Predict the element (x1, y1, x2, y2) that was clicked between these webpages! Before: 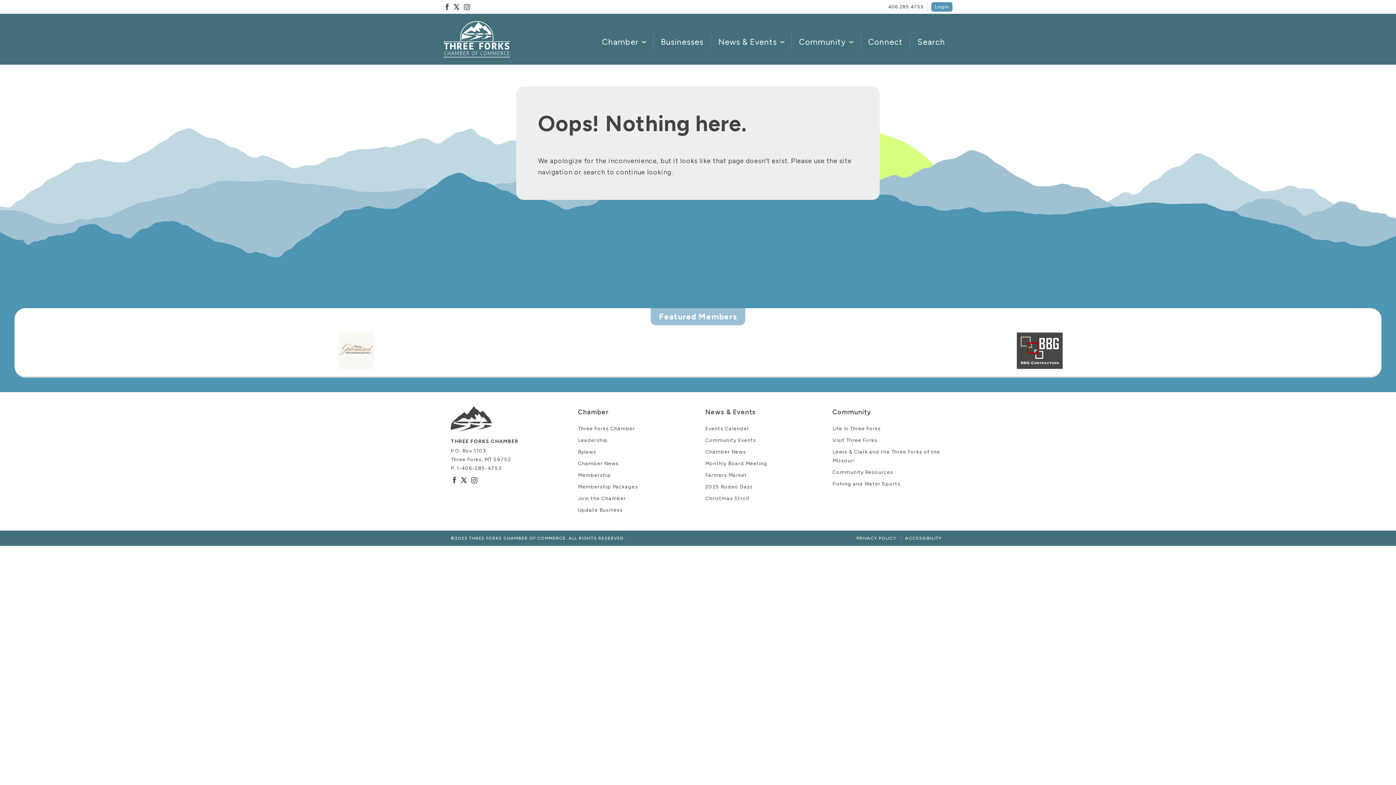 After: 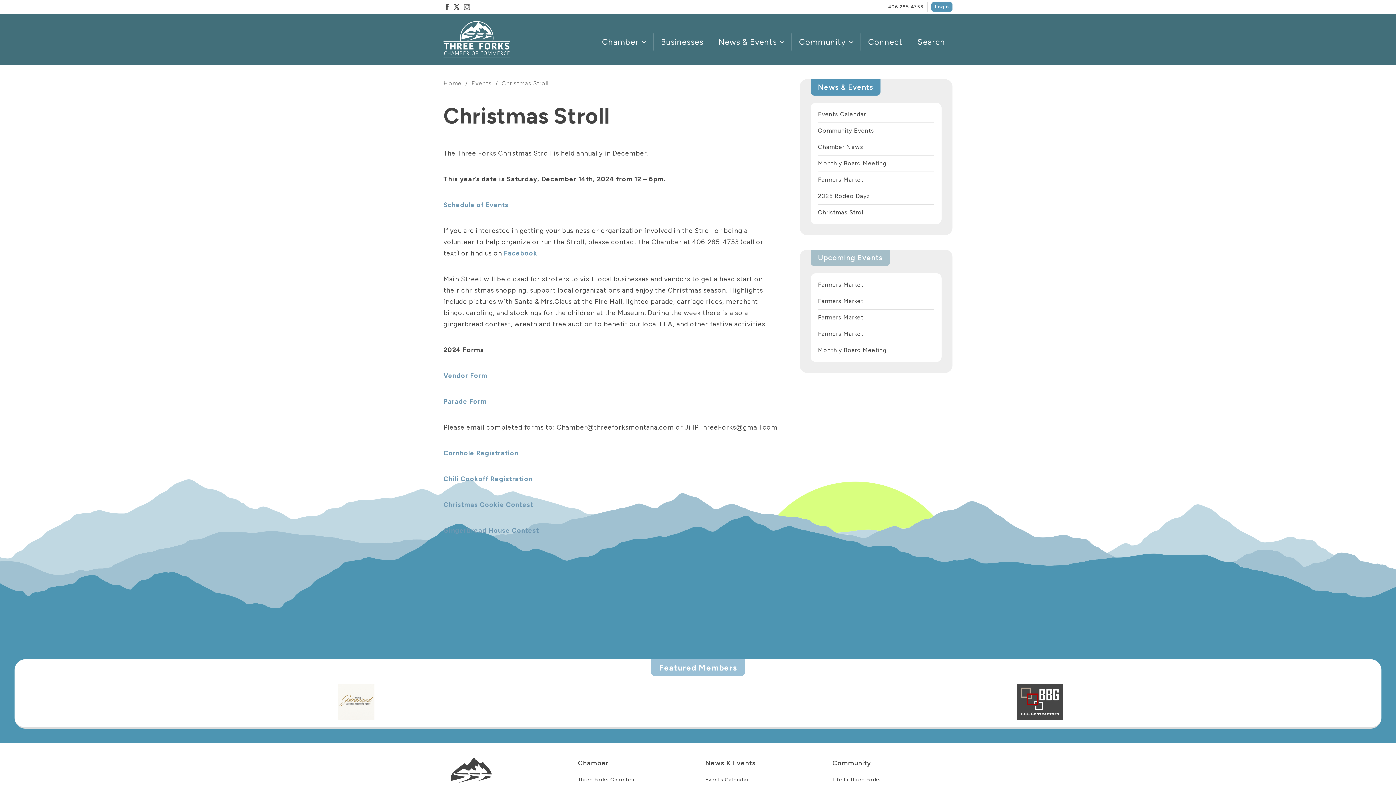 Action: label: Christmas Stroll bbox: (705, 493, 767, 504)